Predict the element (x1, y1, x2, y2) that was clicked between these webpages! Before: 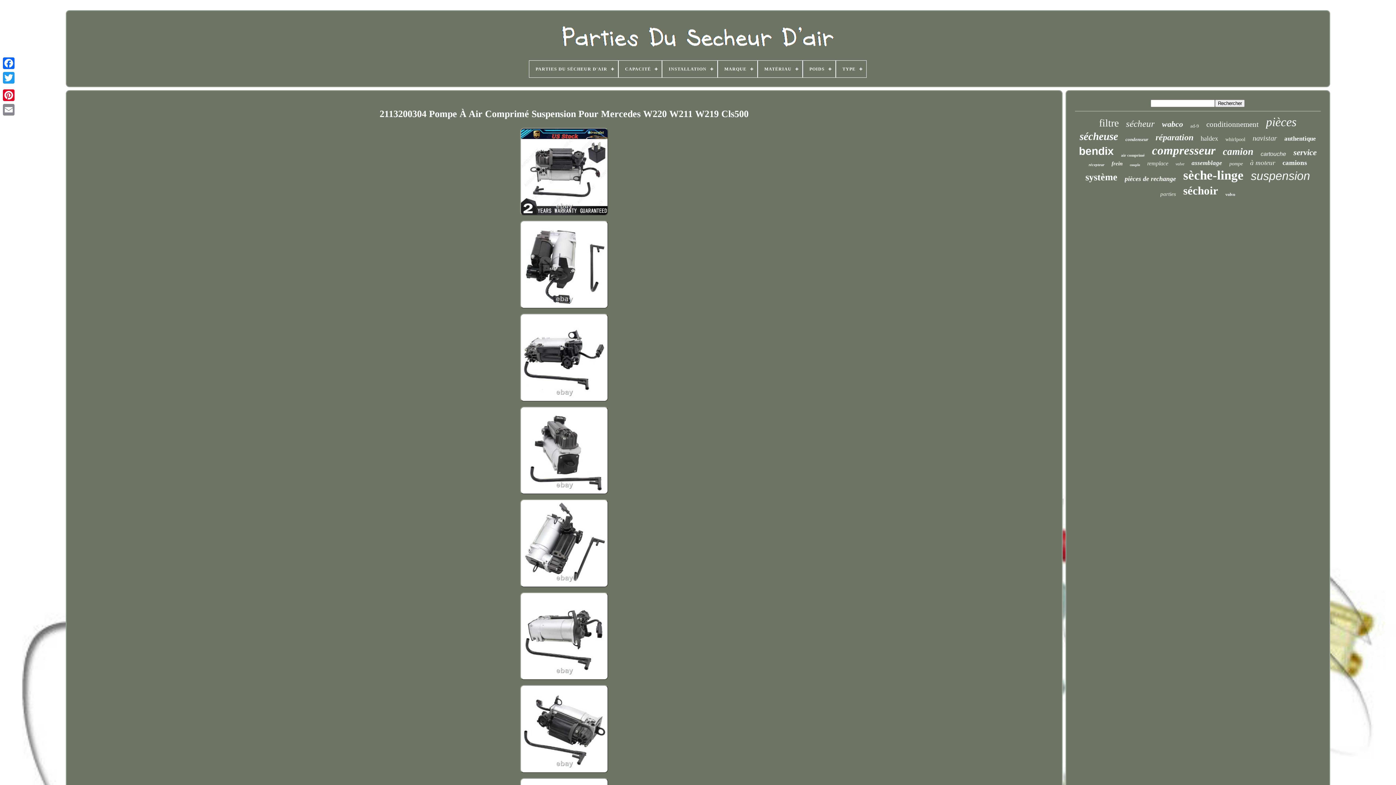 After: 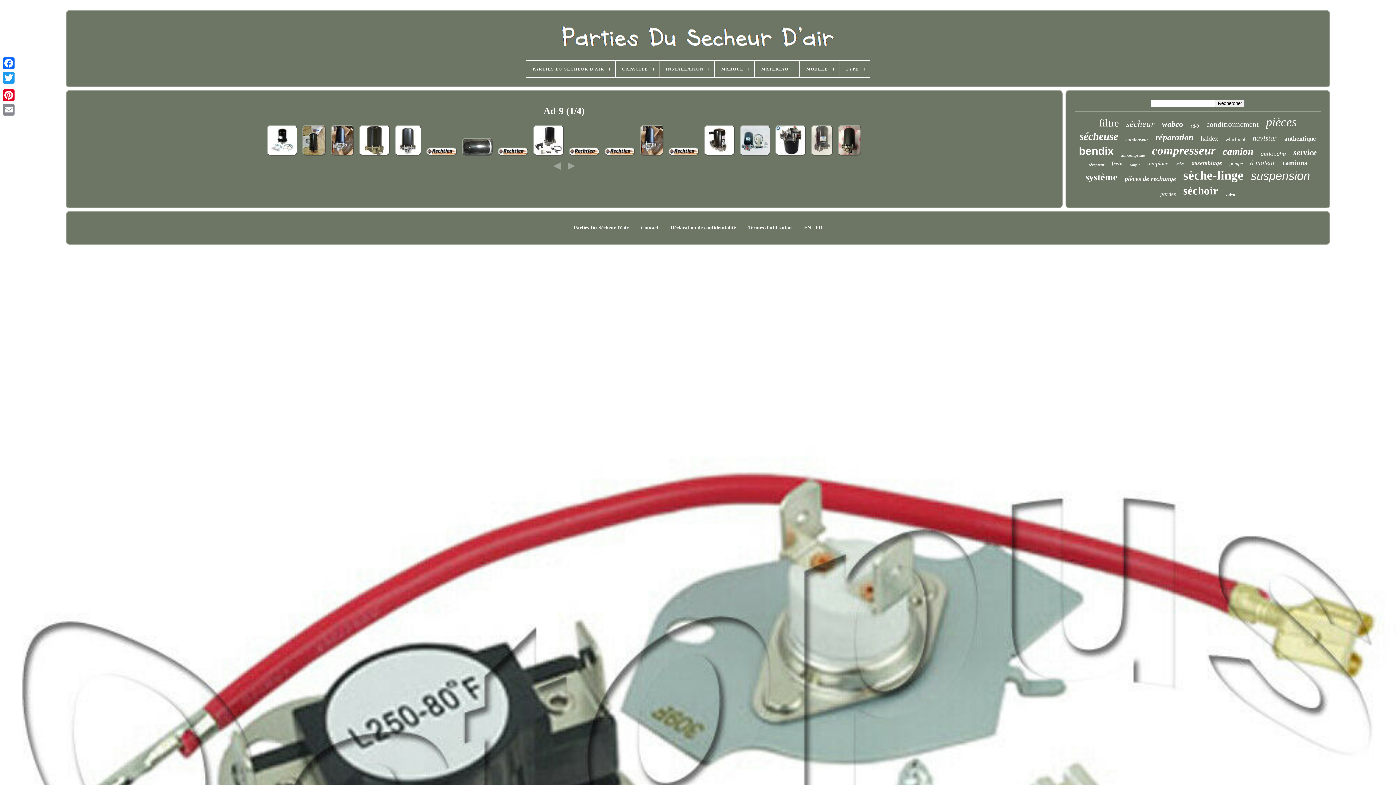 Action: label: ad-9 bbox: (1190, 123, 1199, 129)